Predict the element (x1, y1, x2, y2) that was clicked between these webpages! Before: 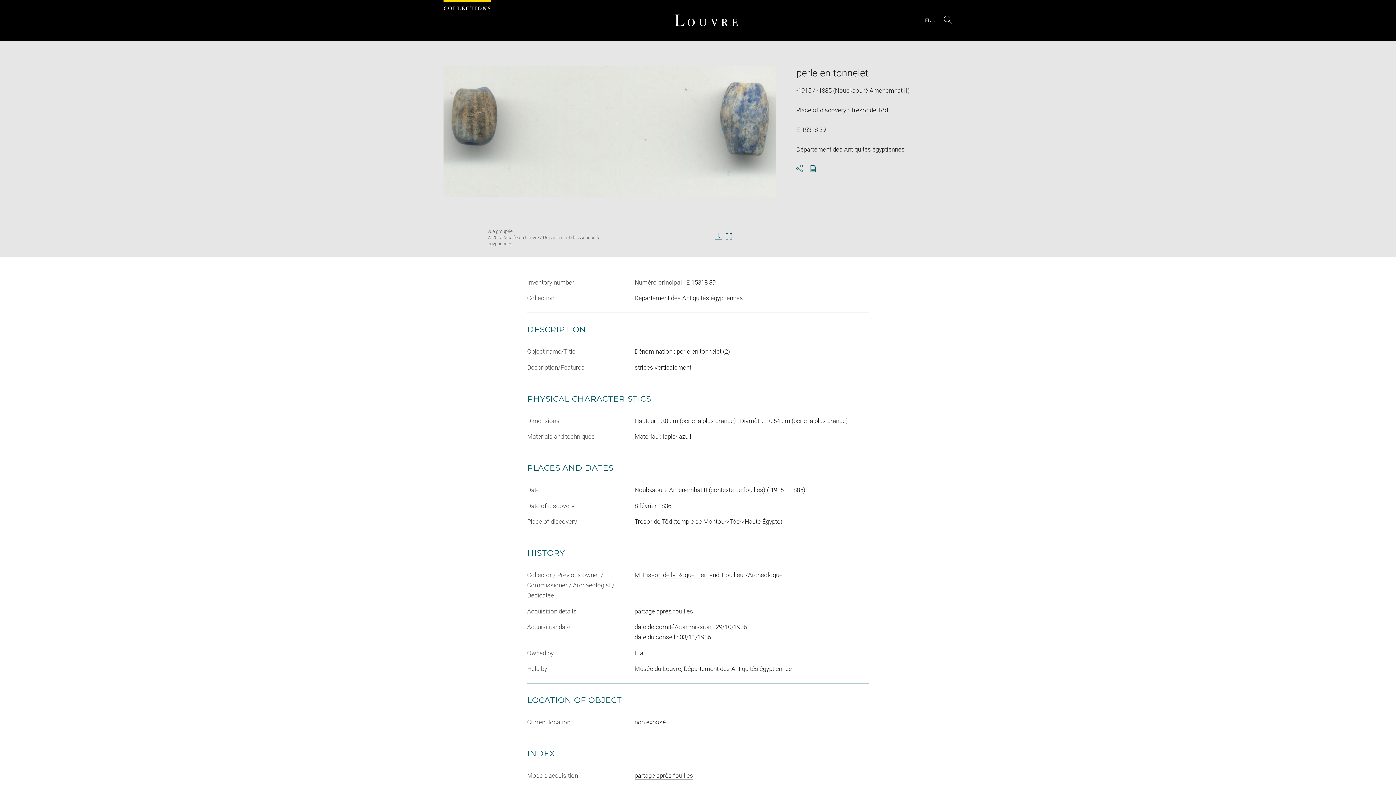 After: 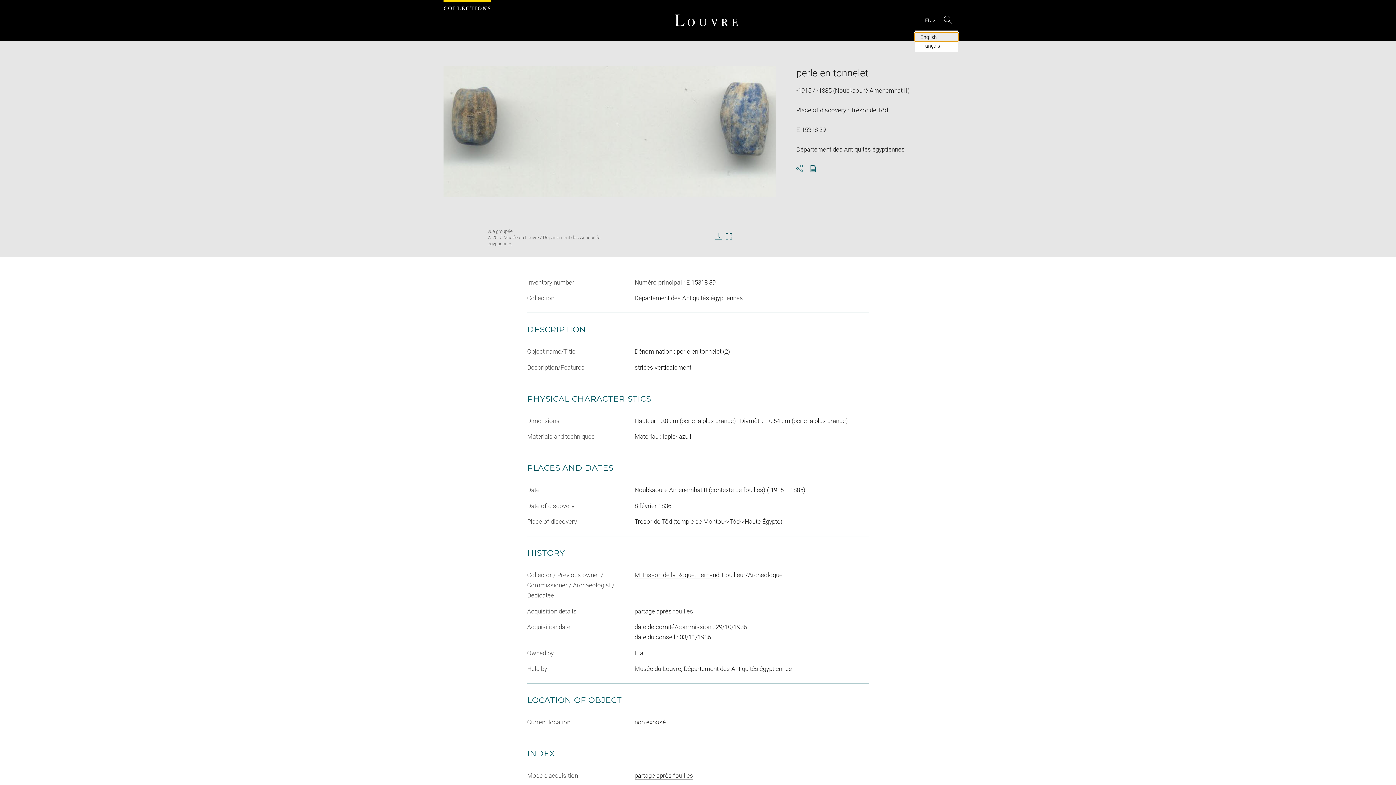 Action: label: EN : Select language bbox: (924, 17, 938, 23)